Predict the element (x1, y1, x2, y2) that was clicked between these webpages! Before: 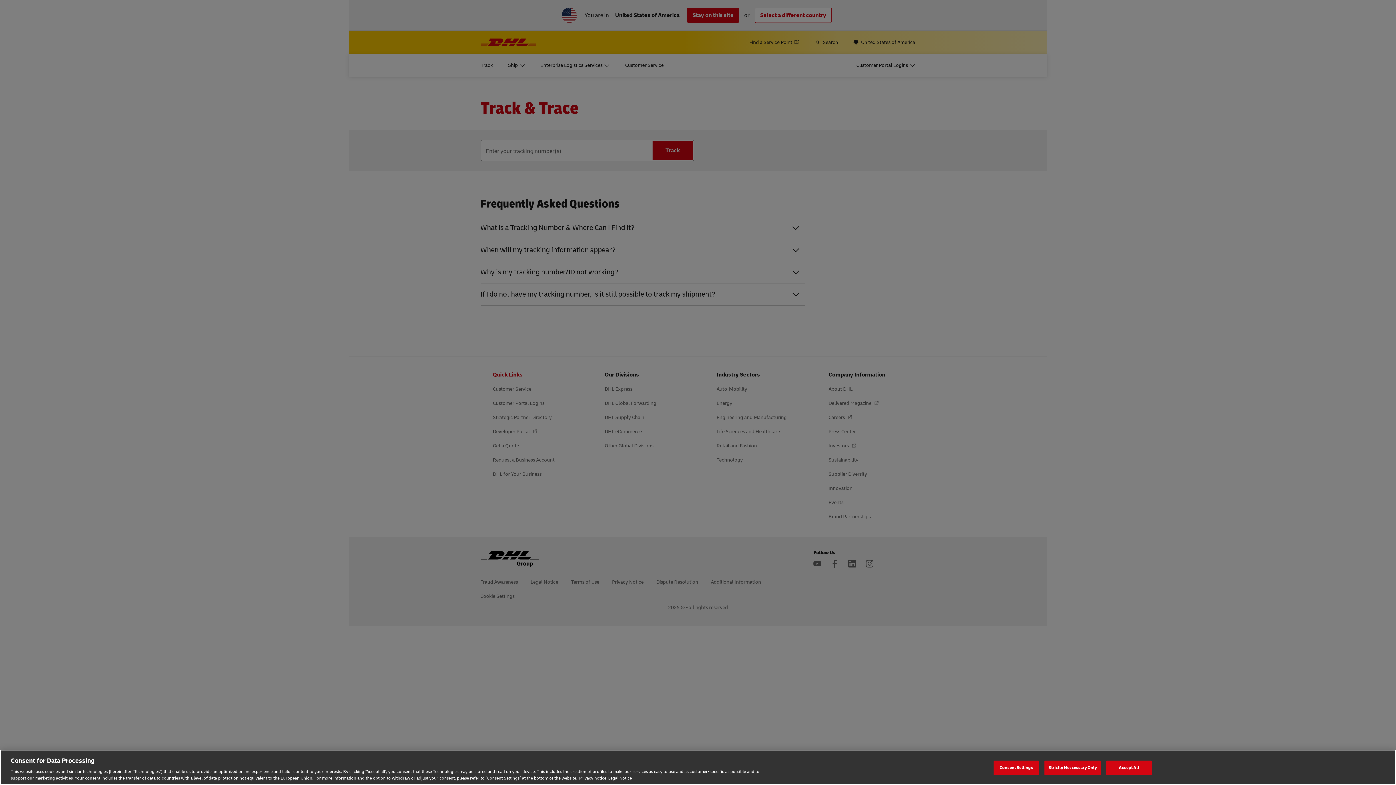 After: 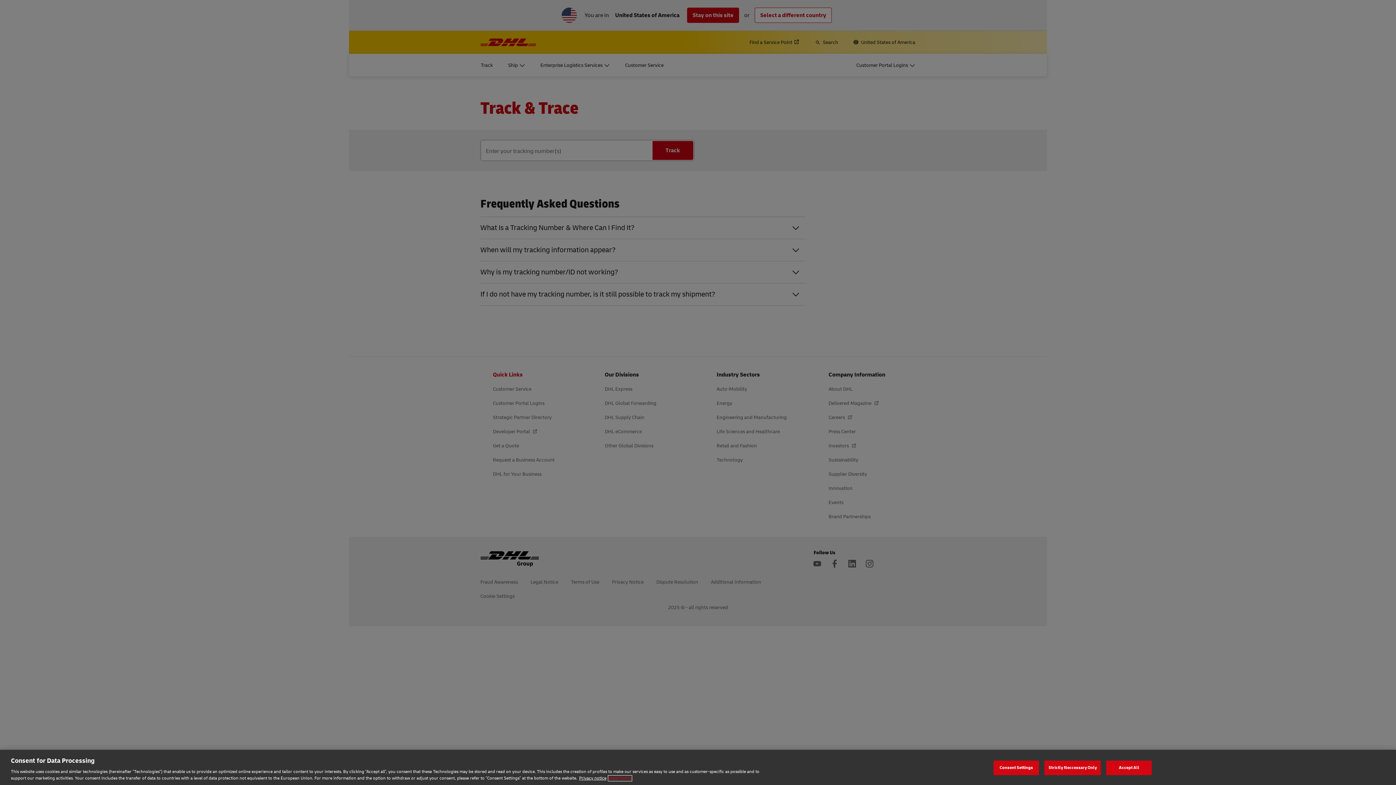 Action: bbox: (608, 775, 632, 781) label: Legal Notice, opens in a new tab